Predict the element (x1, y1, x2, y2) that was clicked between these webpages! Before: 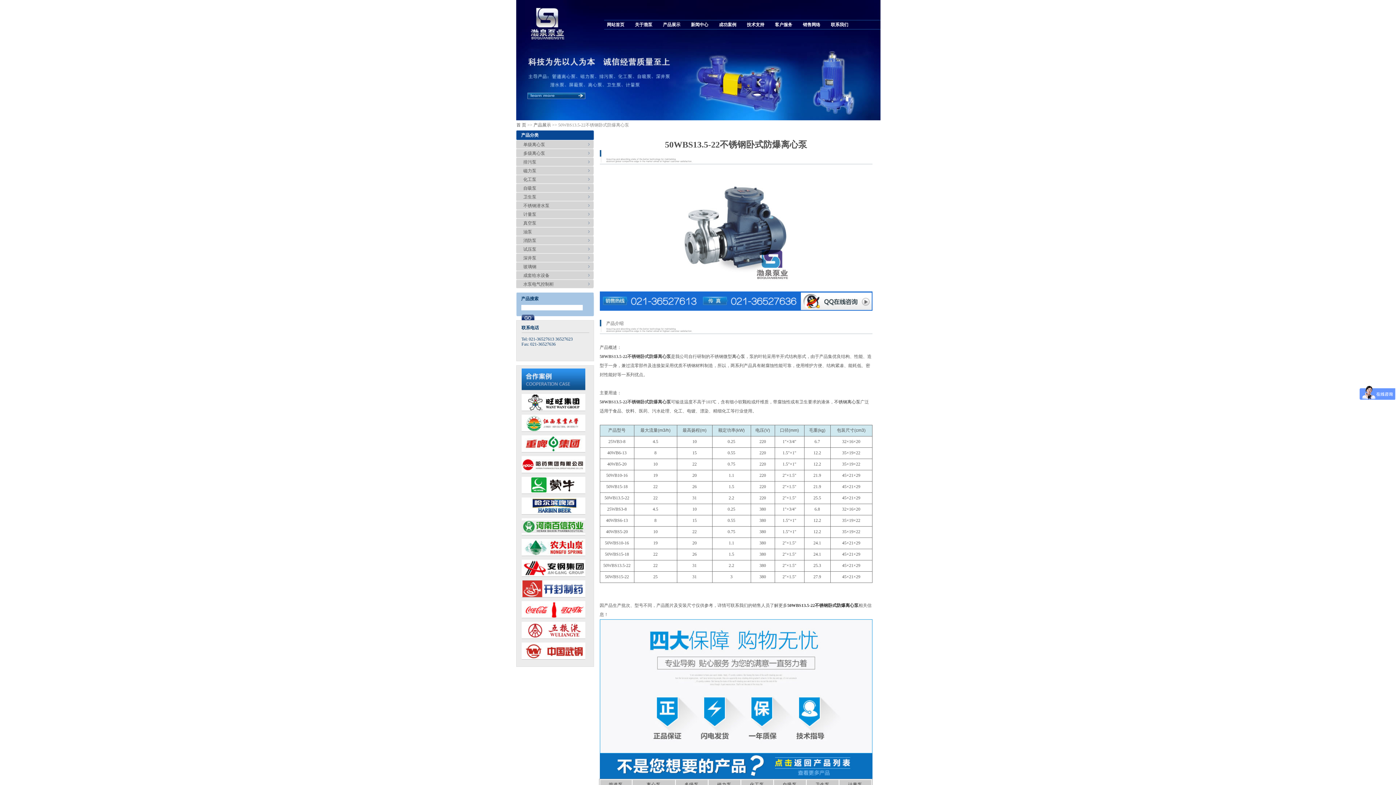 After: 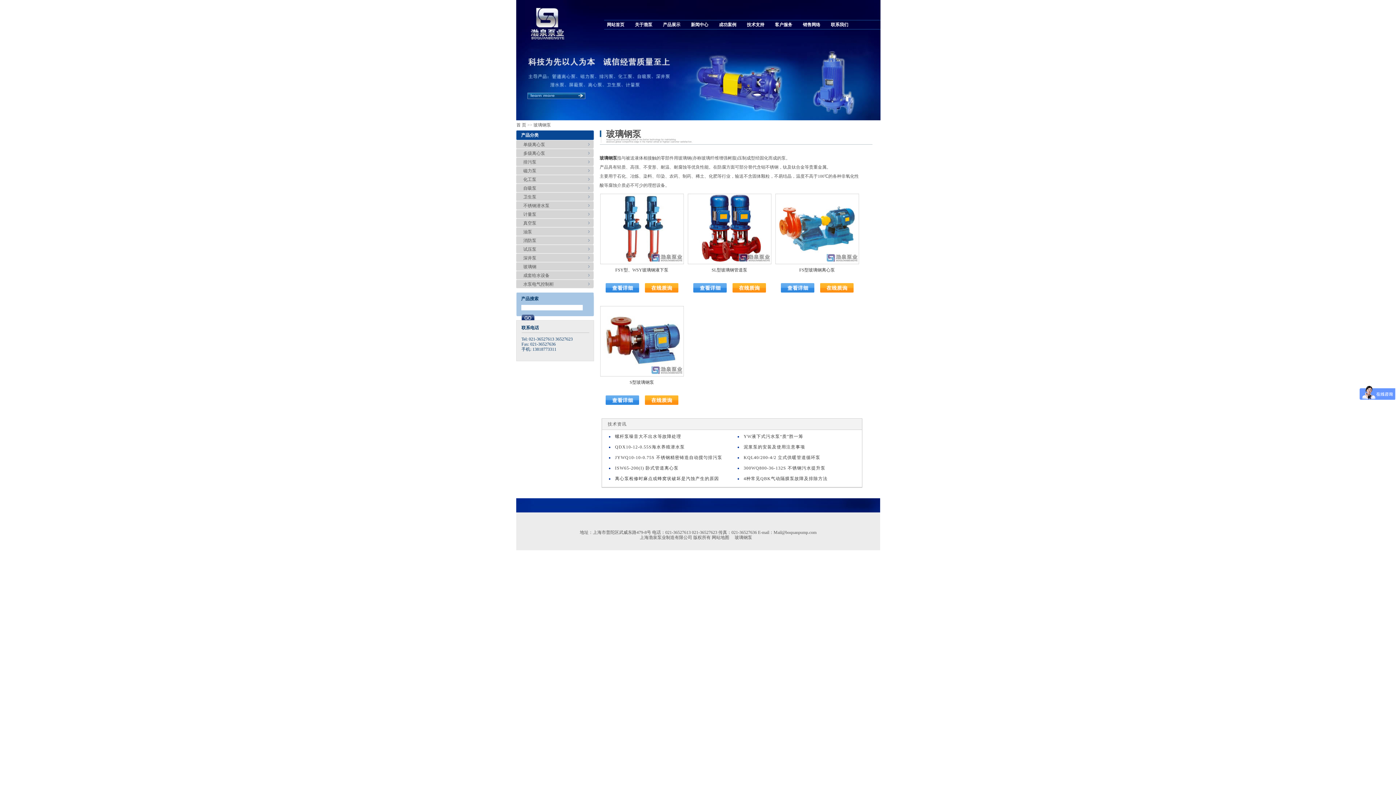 Action: bbox: (516, 262, 593, 271) label: 玻璃钢